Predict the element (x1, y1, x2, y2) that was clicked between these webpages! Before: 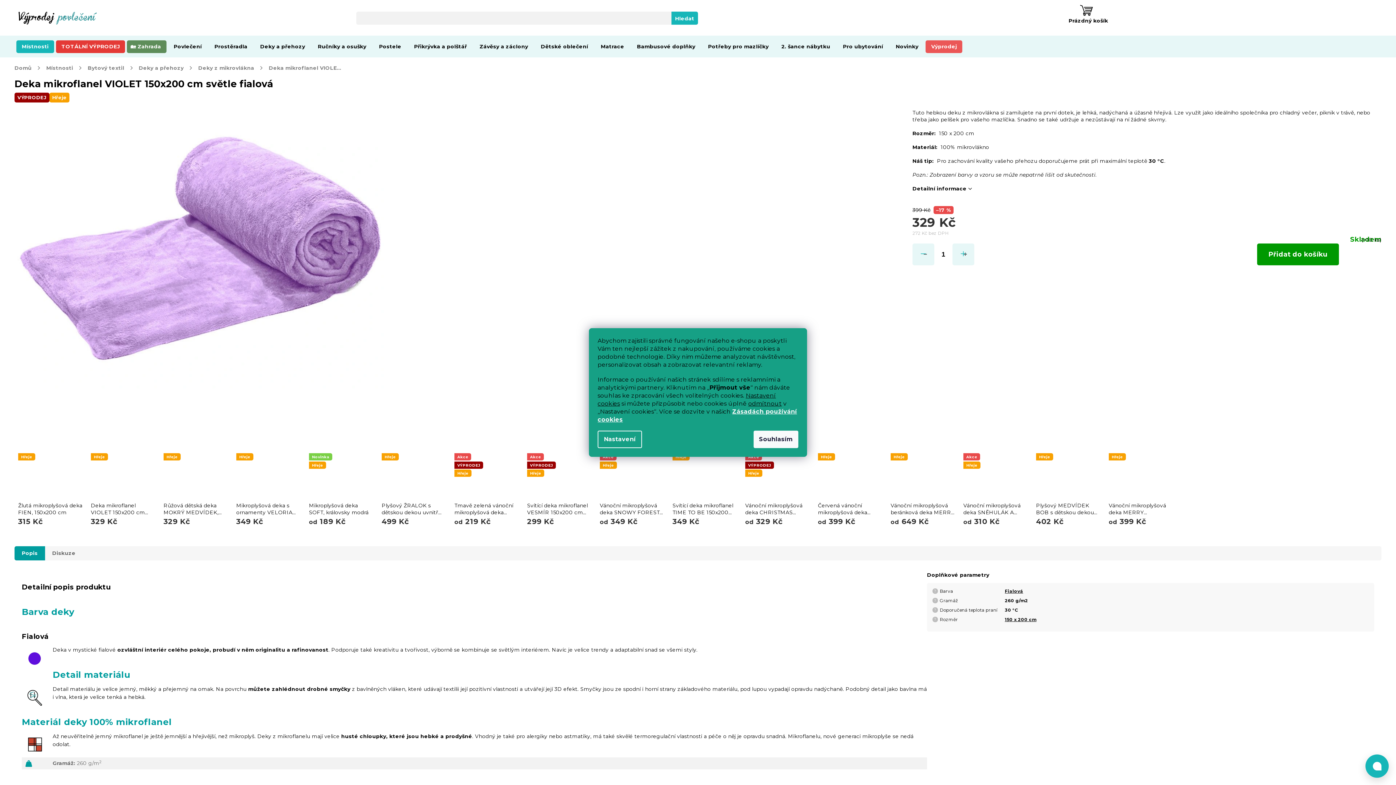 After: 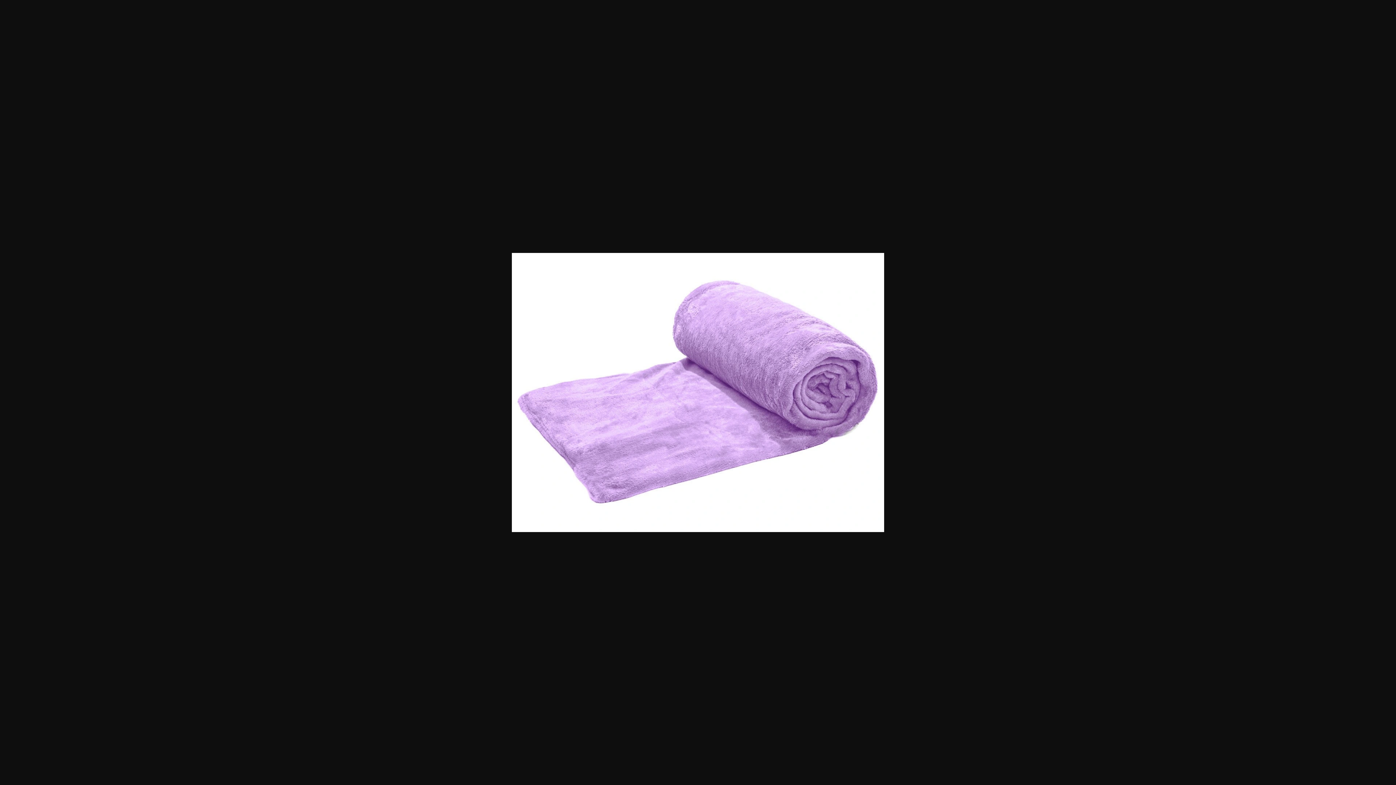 Action: bbox: (14, 392, 50, 428)